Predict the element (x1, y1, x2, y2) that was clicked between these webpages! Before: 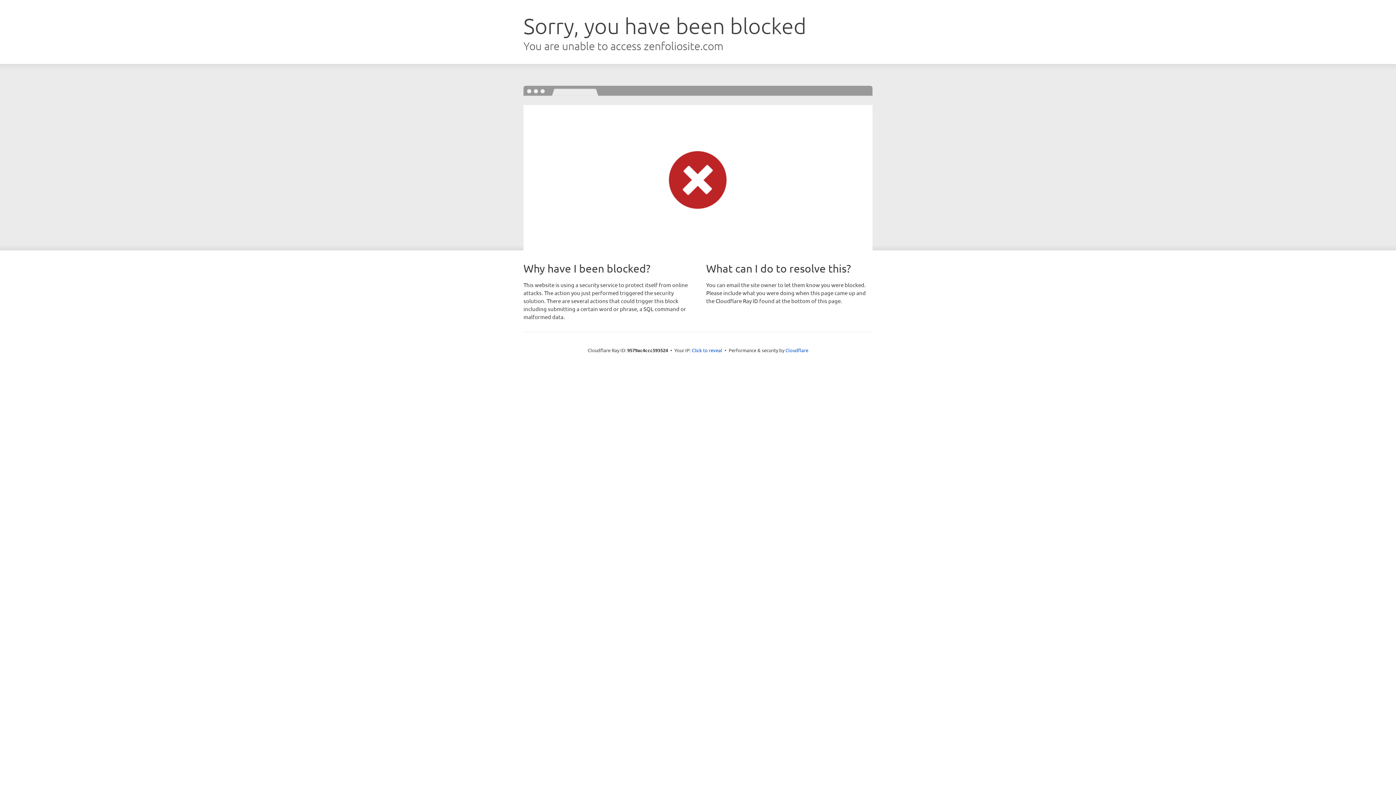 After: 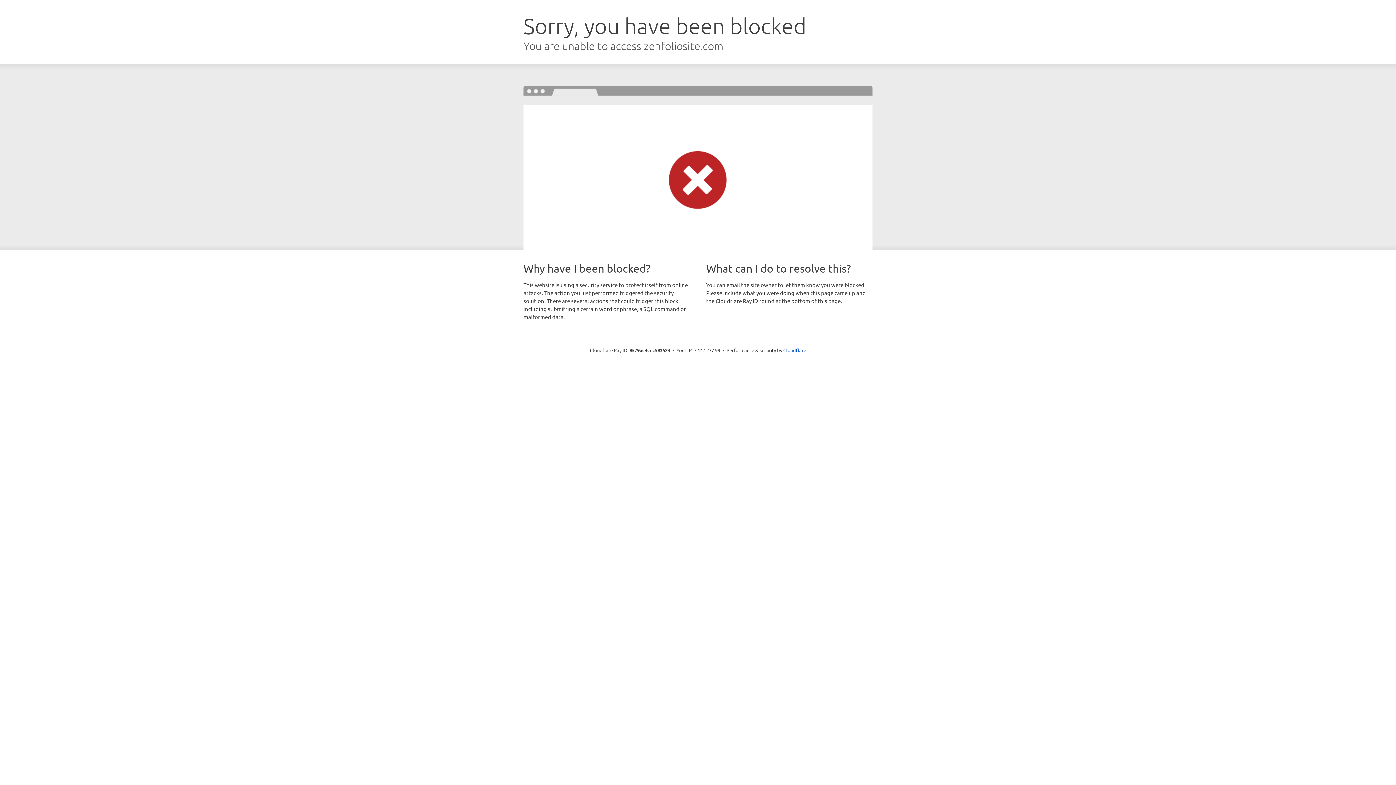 Action: label: Click to reveal bbox: (692, 346, 722, 353)